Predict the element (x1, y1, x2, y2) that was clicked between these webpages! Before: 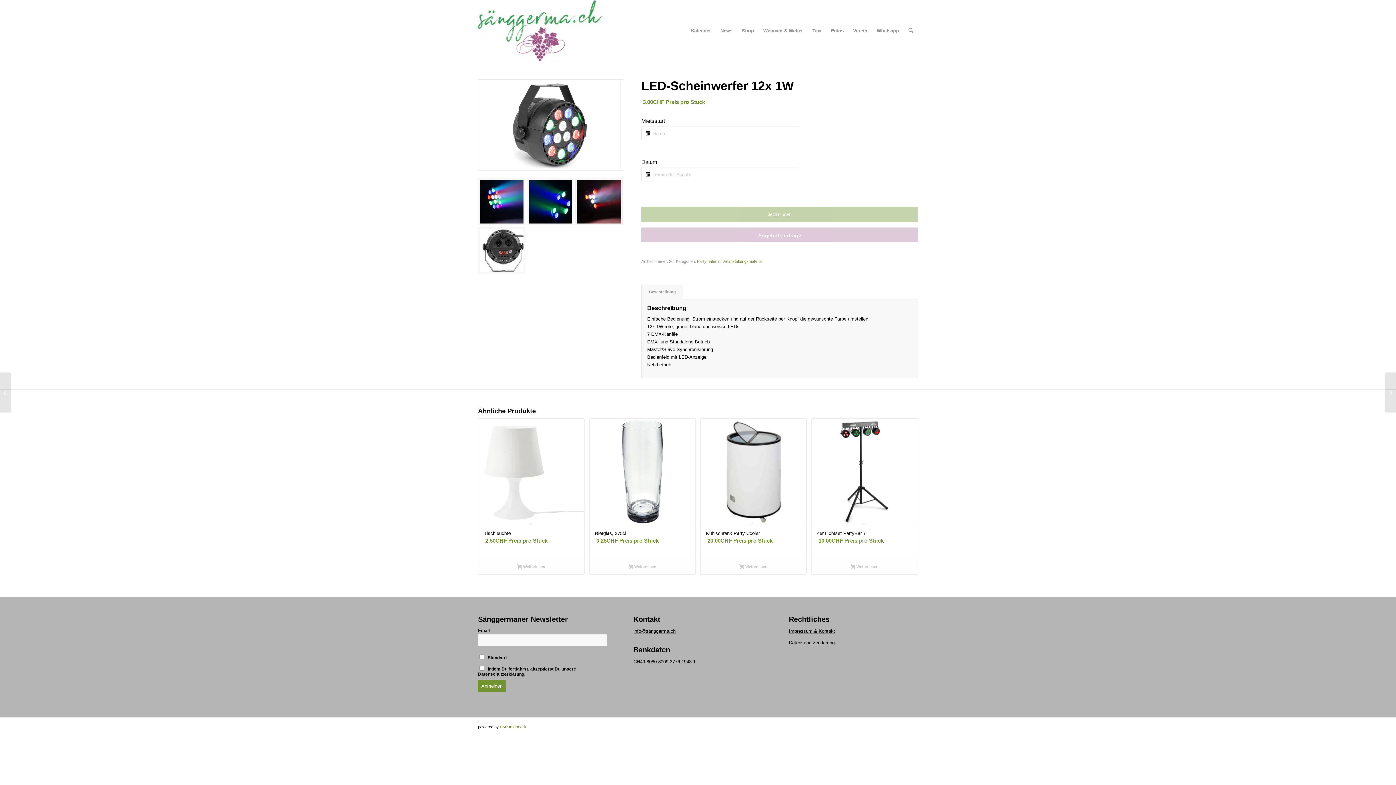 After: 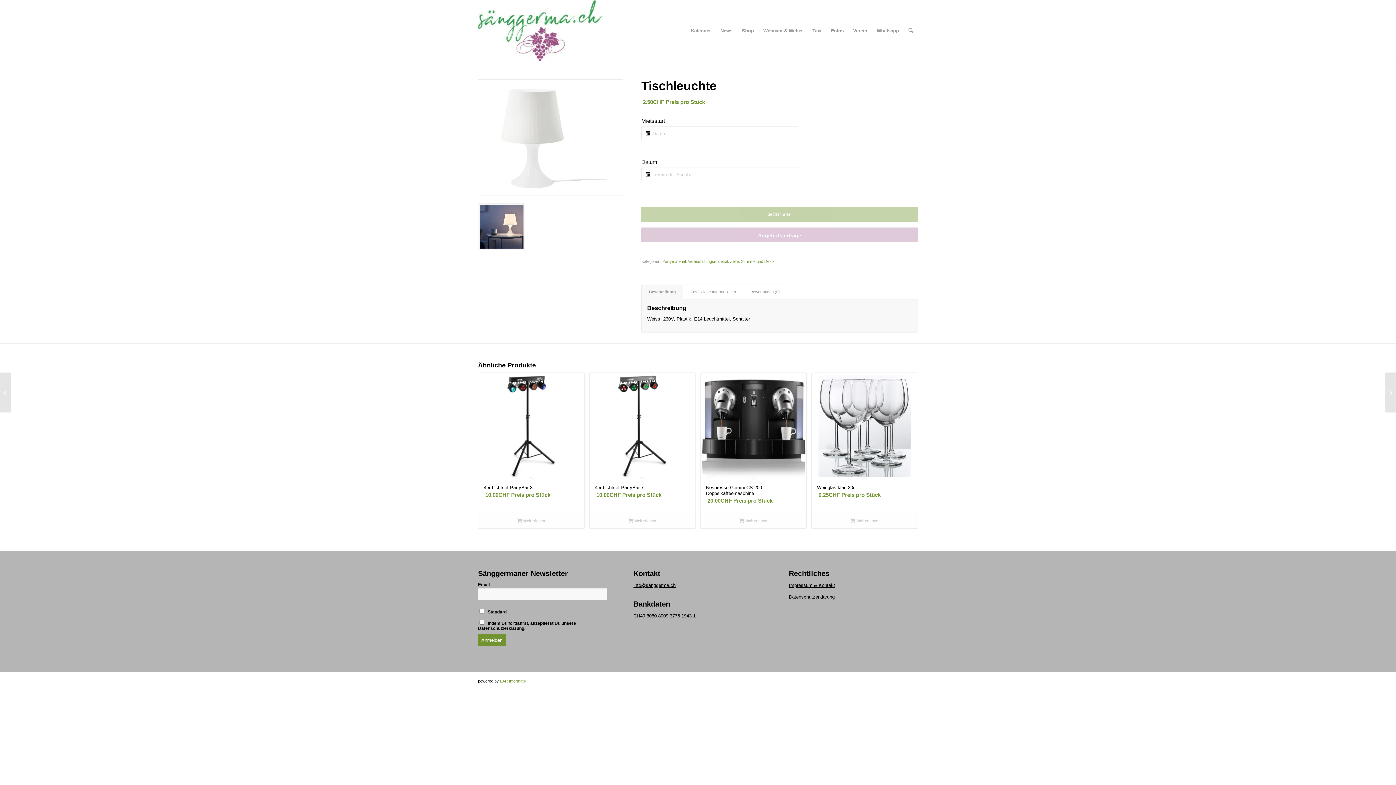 Action: bbox: (478, 418, 584, 558) label: Tischleuchte
 2.50CHF Preis pro Stück